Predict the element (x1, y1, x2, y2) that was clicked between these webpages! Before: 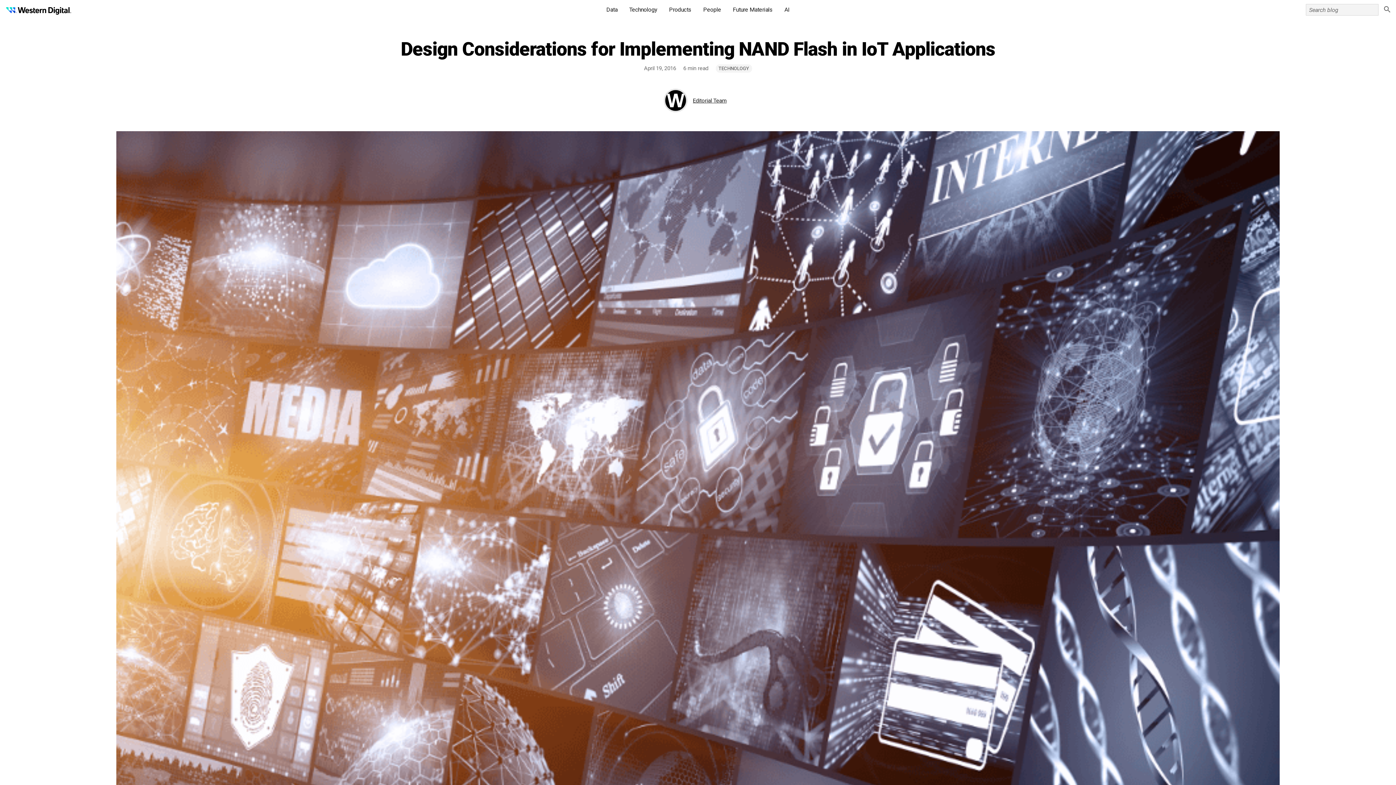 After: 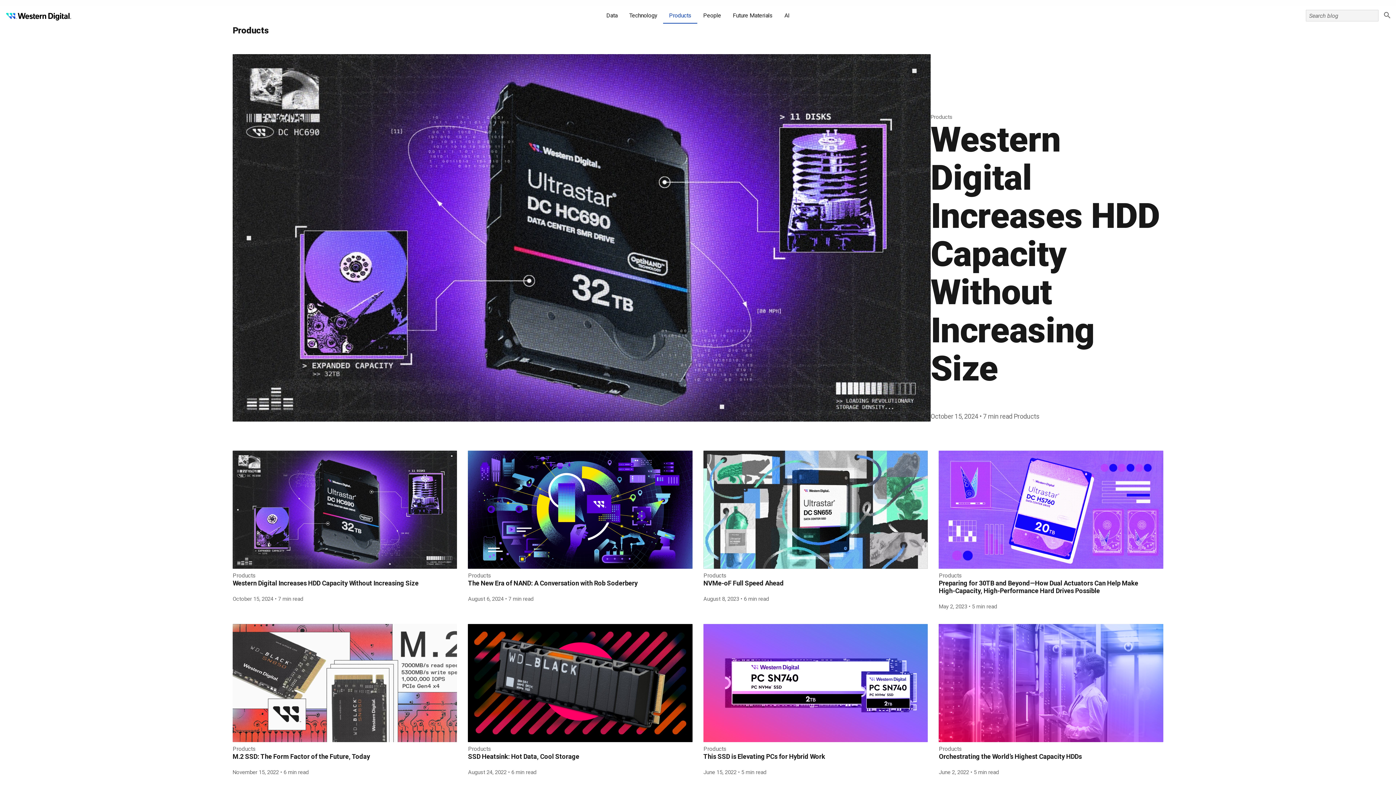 Action: bbox: (663, 2, 697, 16) label: Products